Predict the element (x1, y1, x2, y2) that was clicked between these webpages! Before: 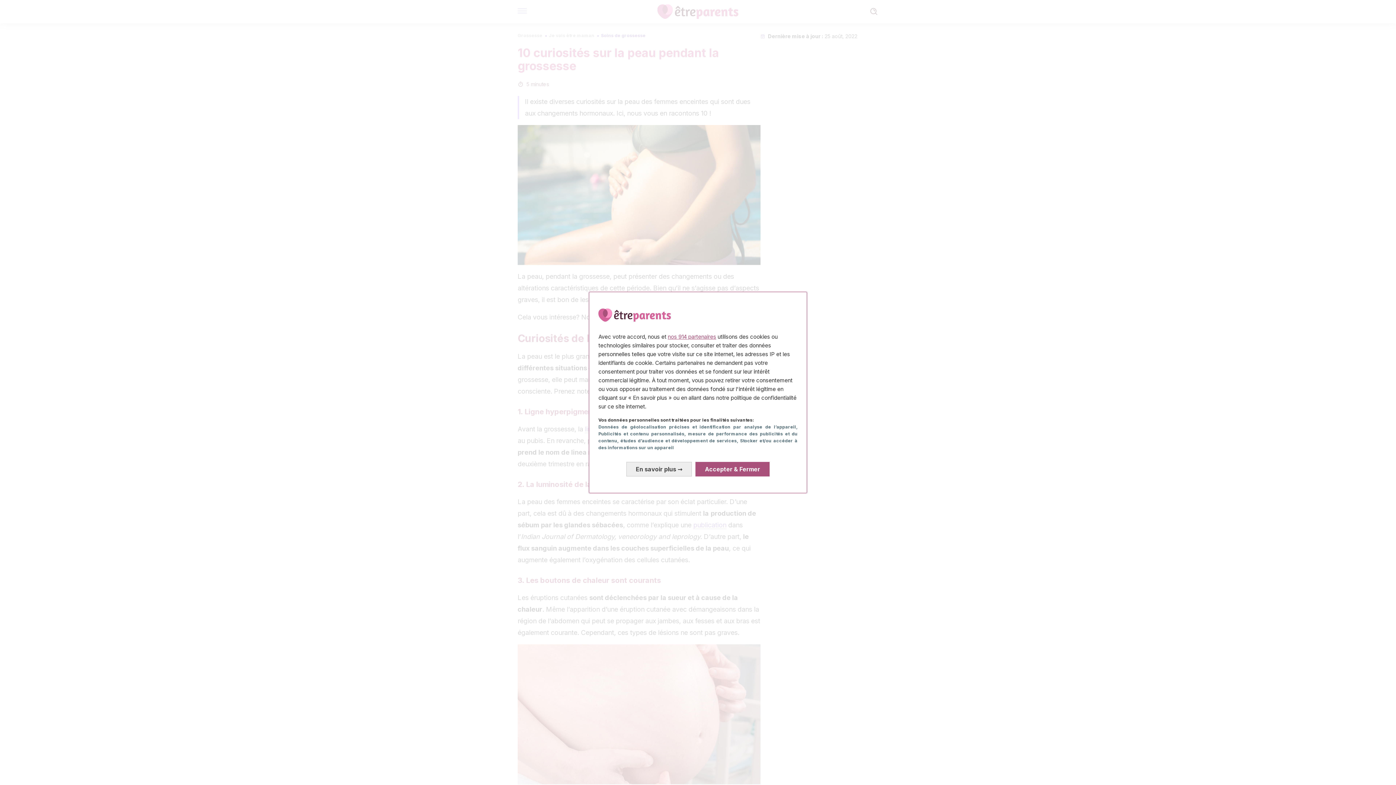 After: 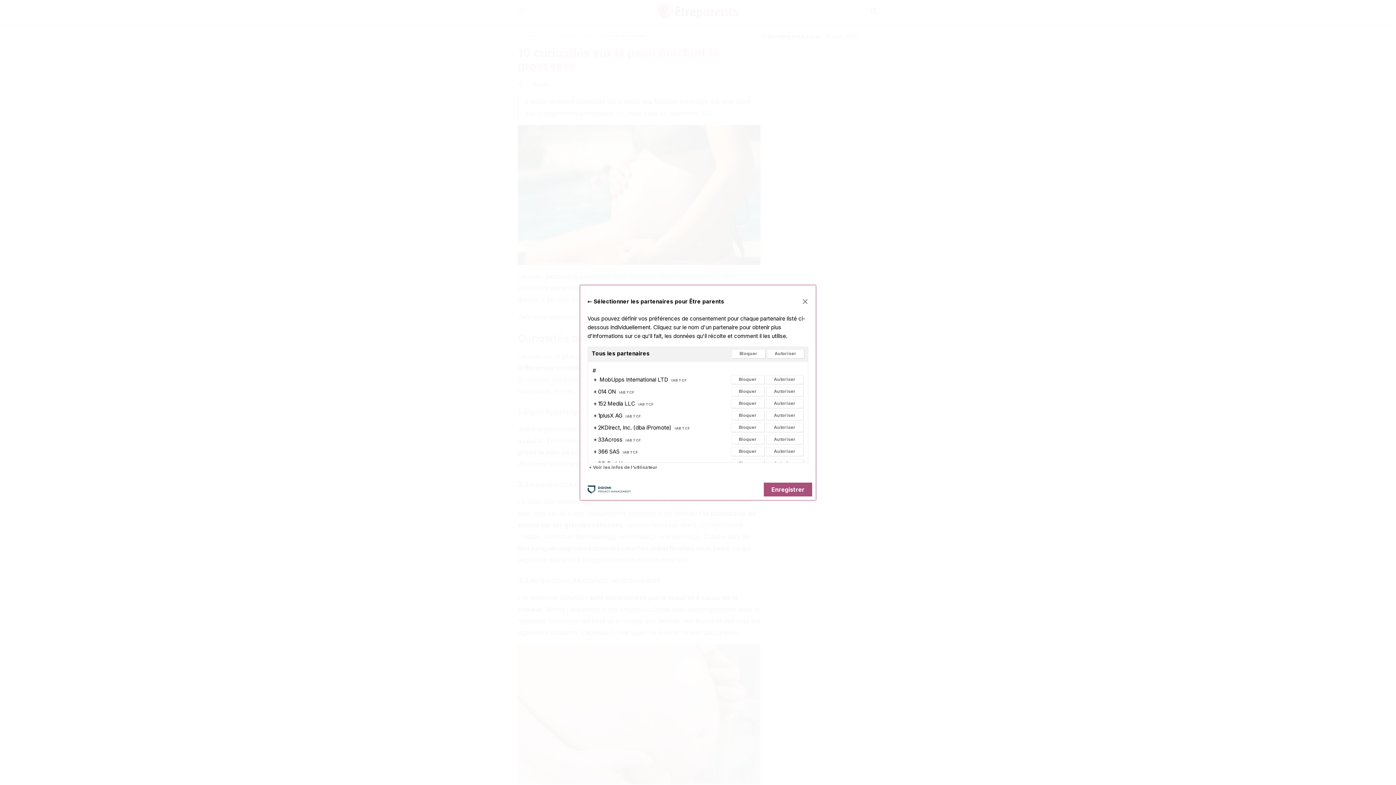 Action: label: nos 914 partenaires bbox: (668, 326, 716, 333)